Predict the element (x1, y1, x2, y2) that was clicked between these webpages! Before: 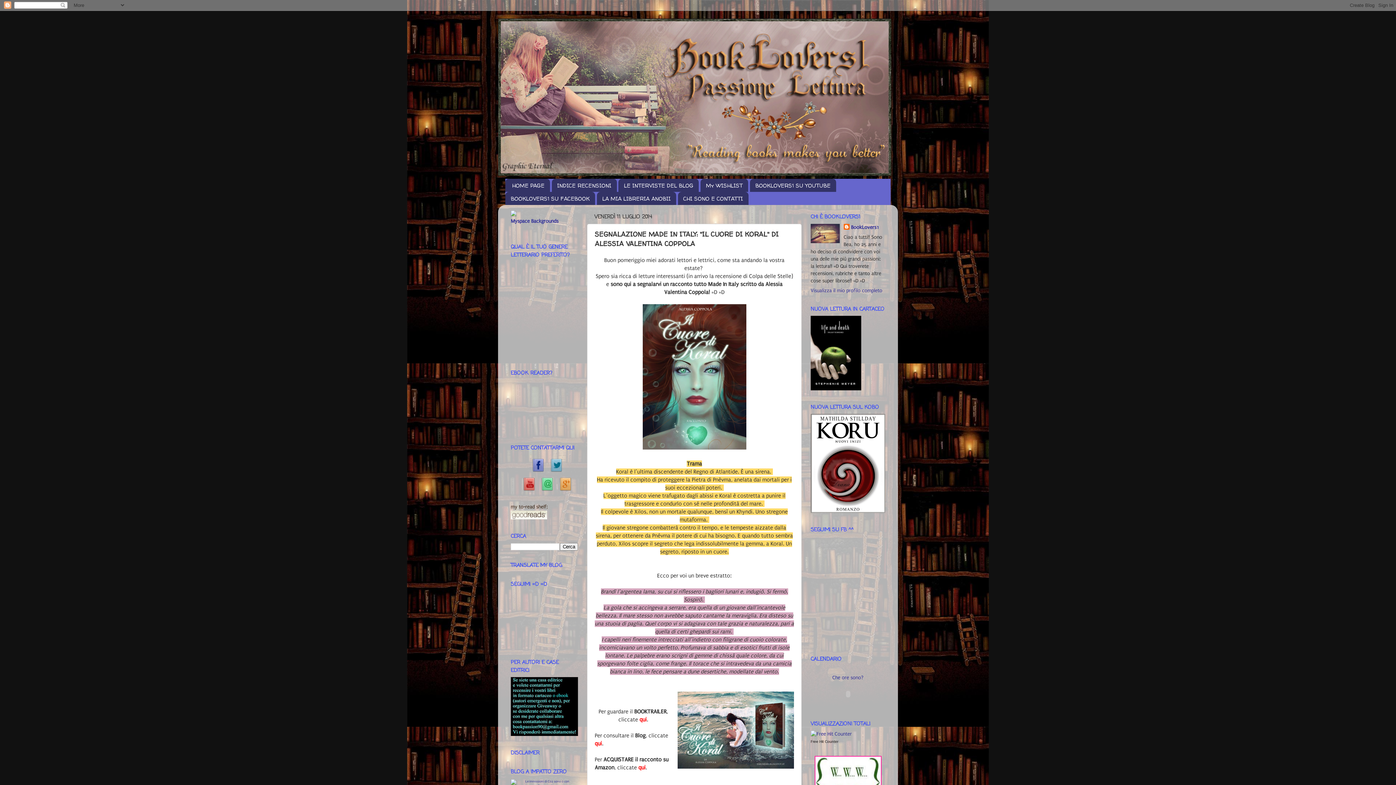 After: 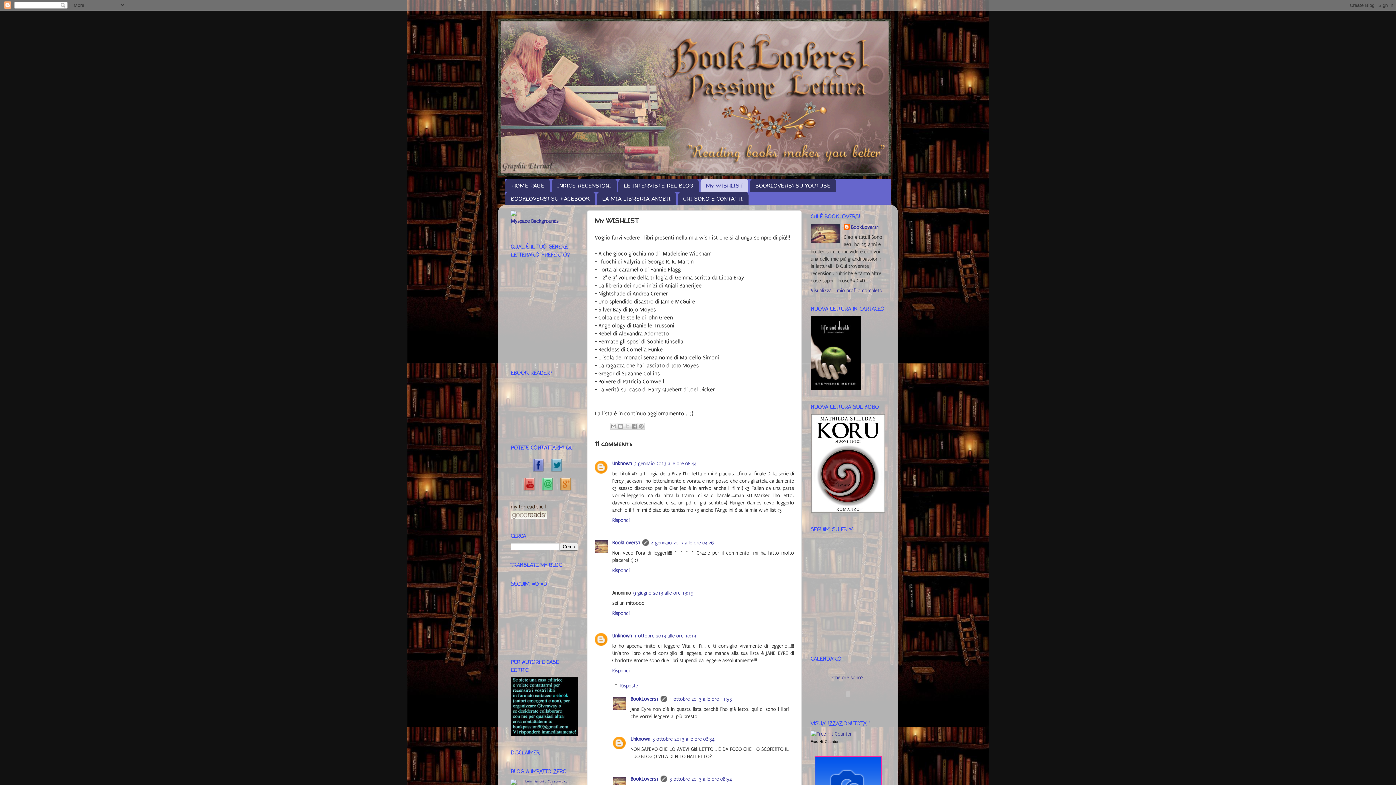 Action: bbox: (700, 178, 748, 192) label: My WISHLIST